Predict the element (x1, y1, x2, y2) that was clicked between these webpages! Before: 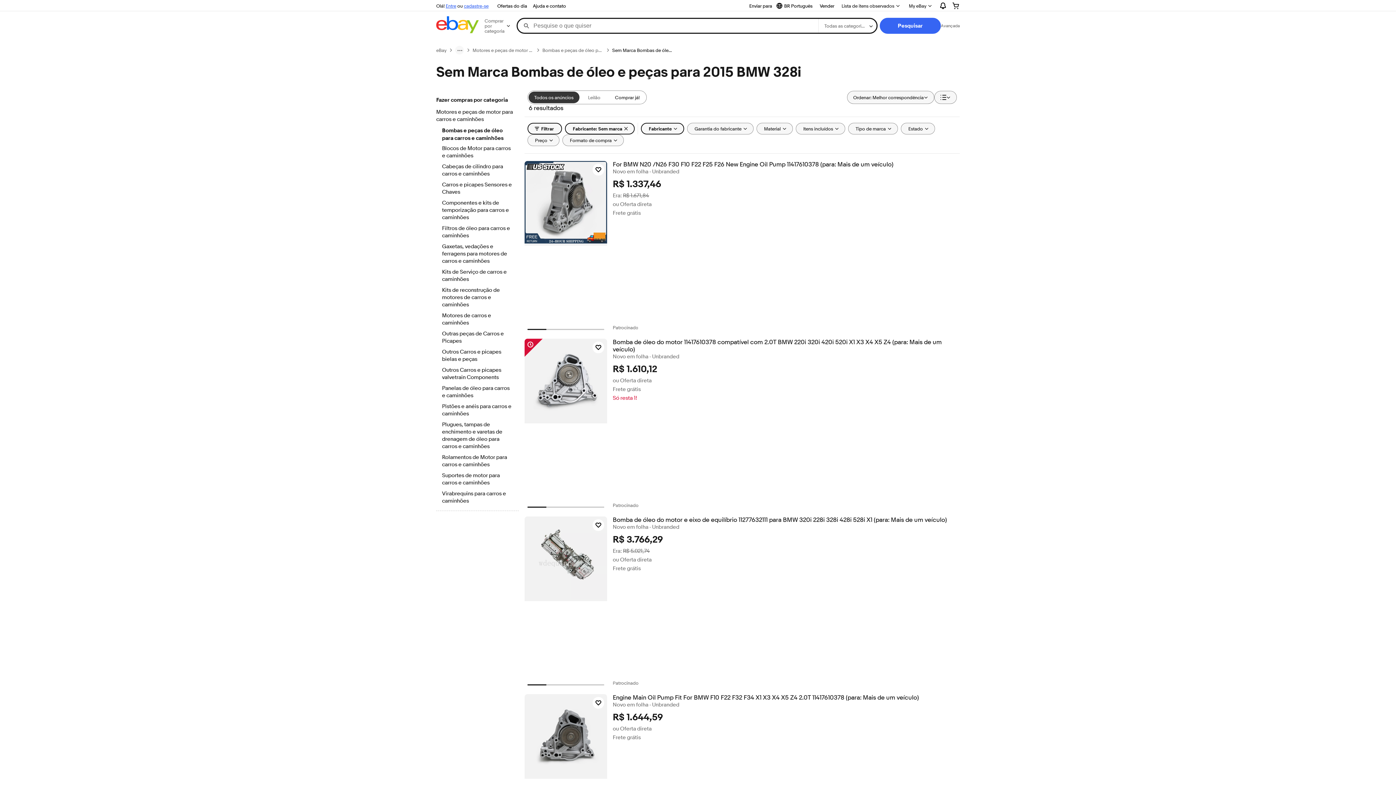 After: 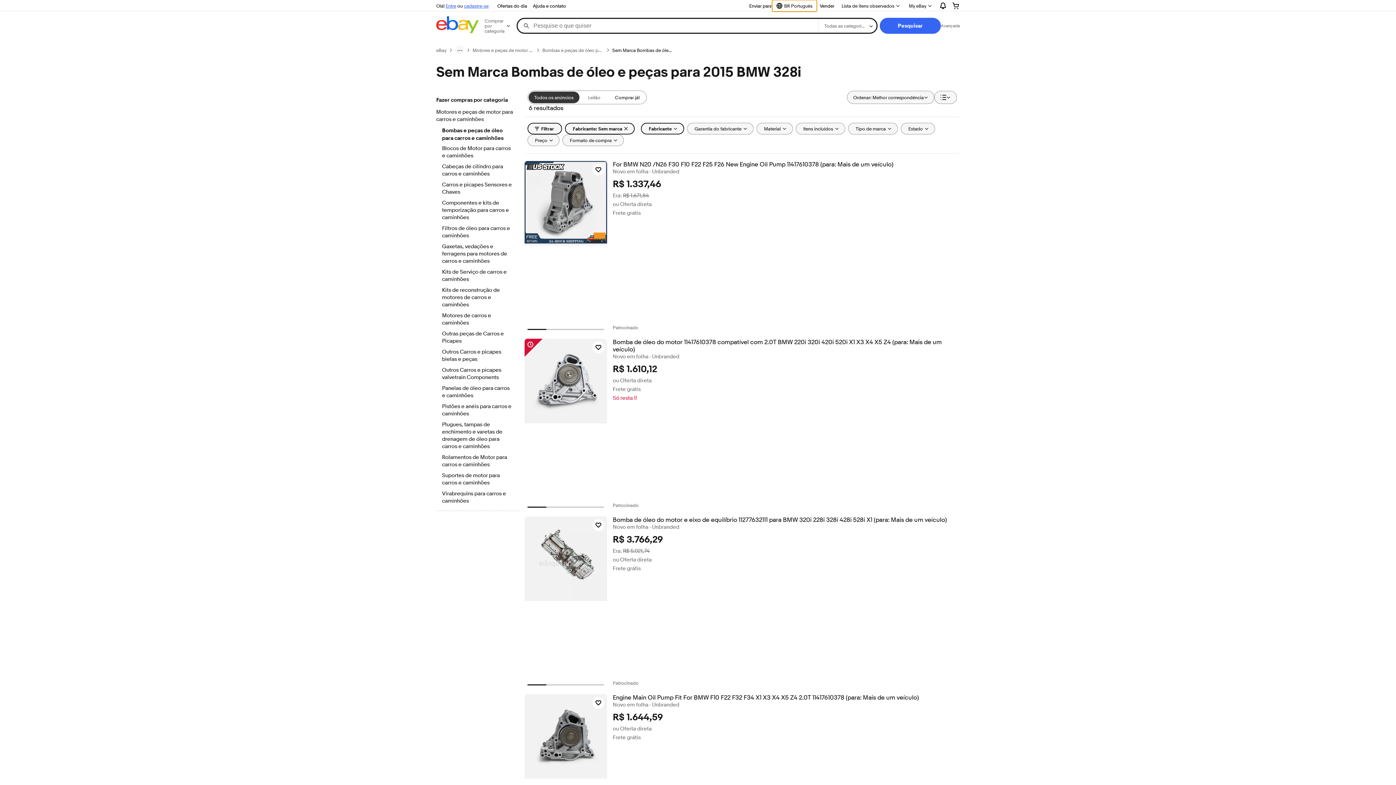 Action: bbox: (772, 0, 817, 11) label: Selecionar idioma. Atual:
BR Português